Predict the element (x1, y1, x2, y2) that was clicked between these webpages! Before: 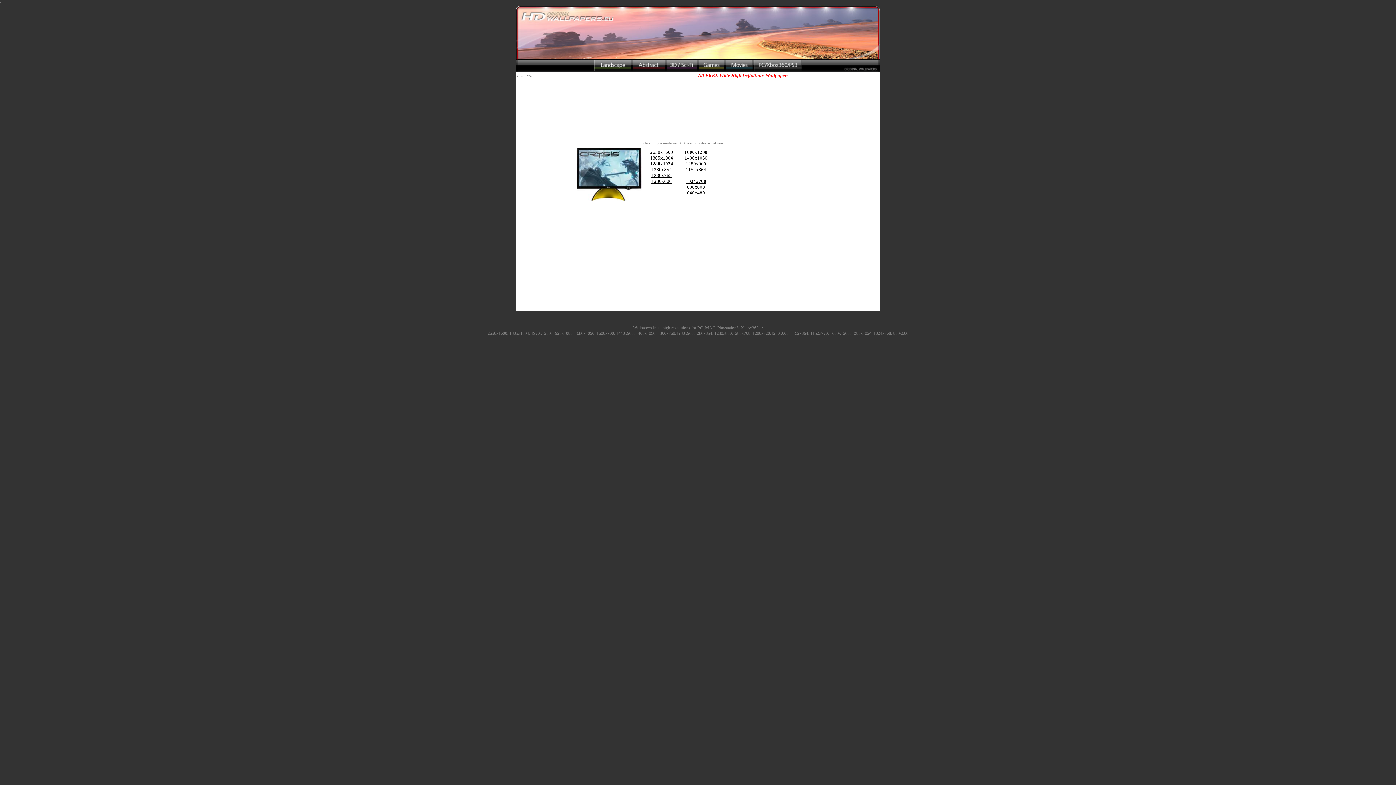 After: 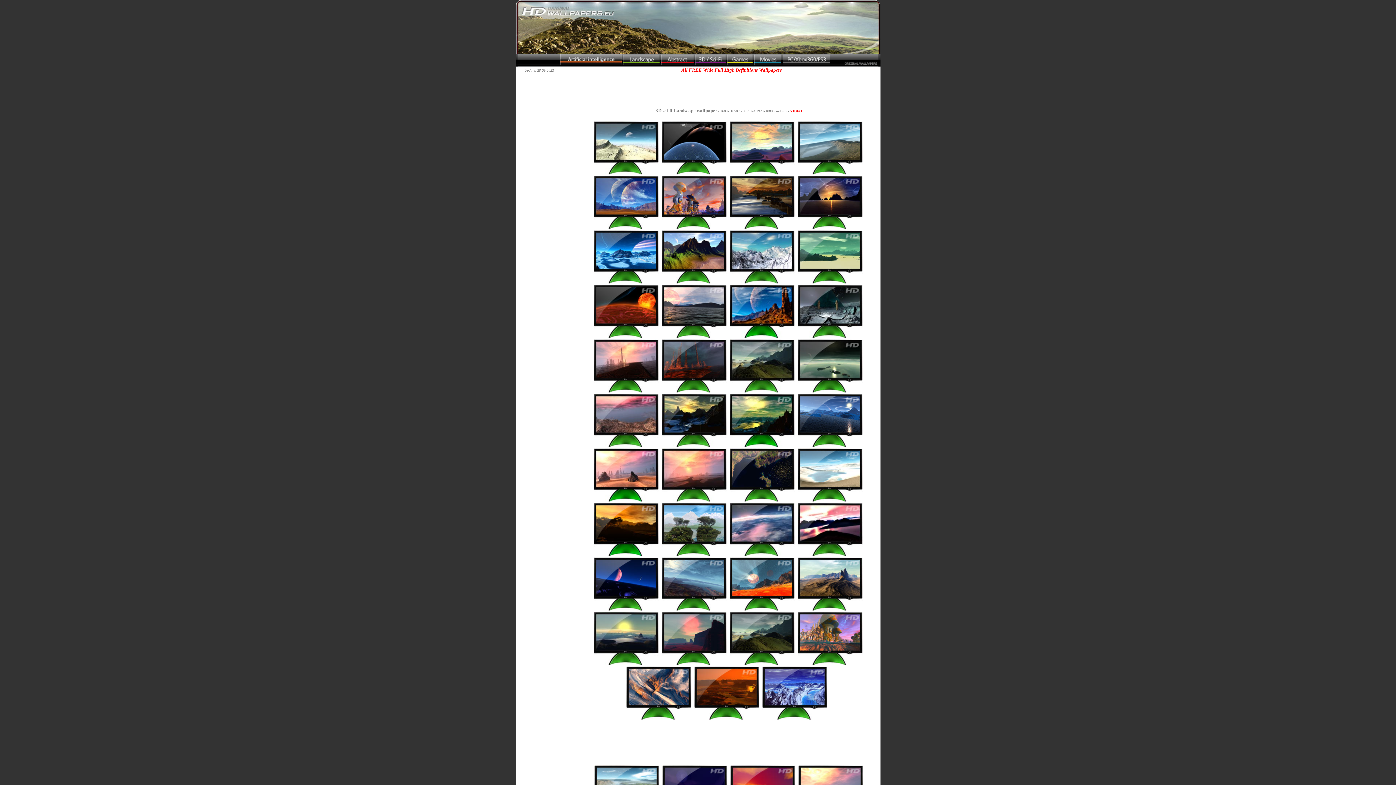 Action: bbox: (594, 65, 631, 72)